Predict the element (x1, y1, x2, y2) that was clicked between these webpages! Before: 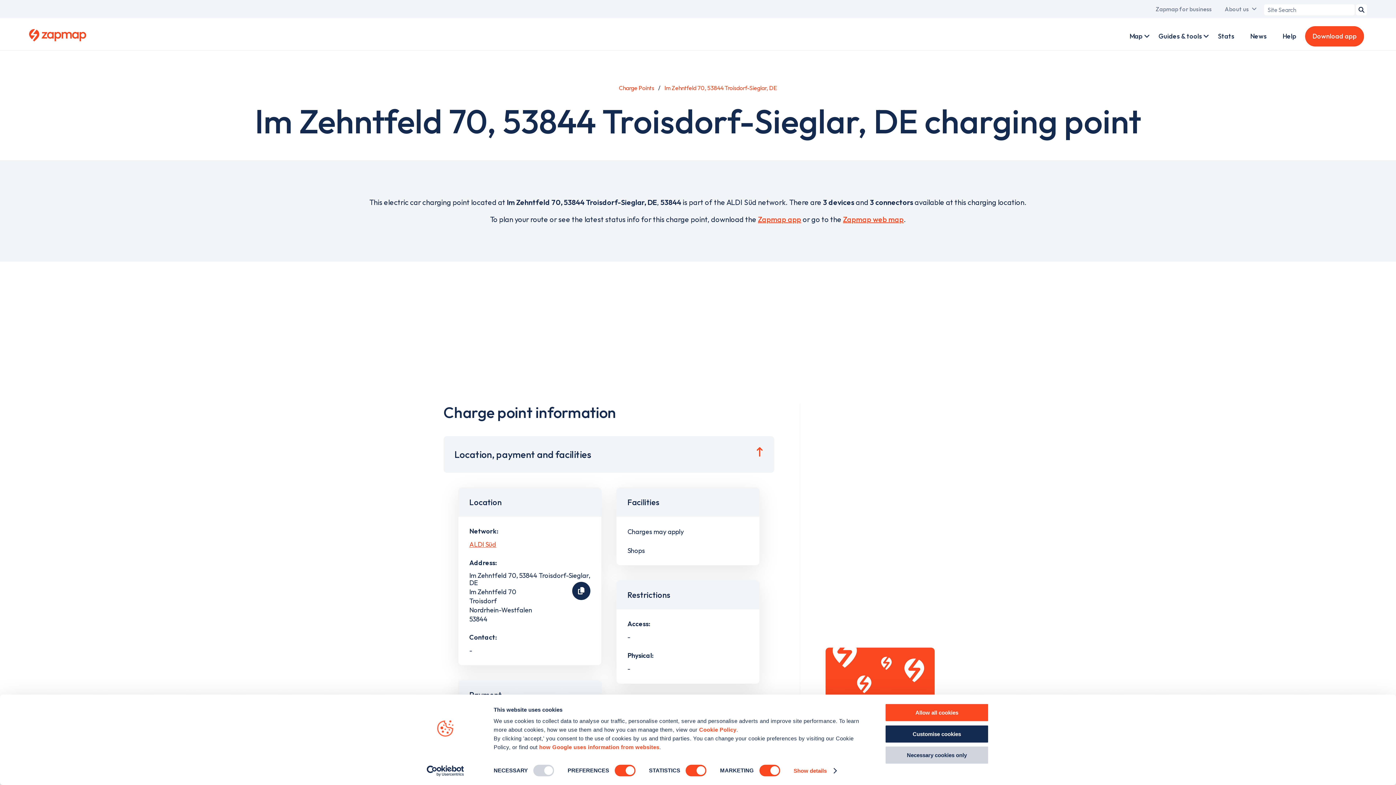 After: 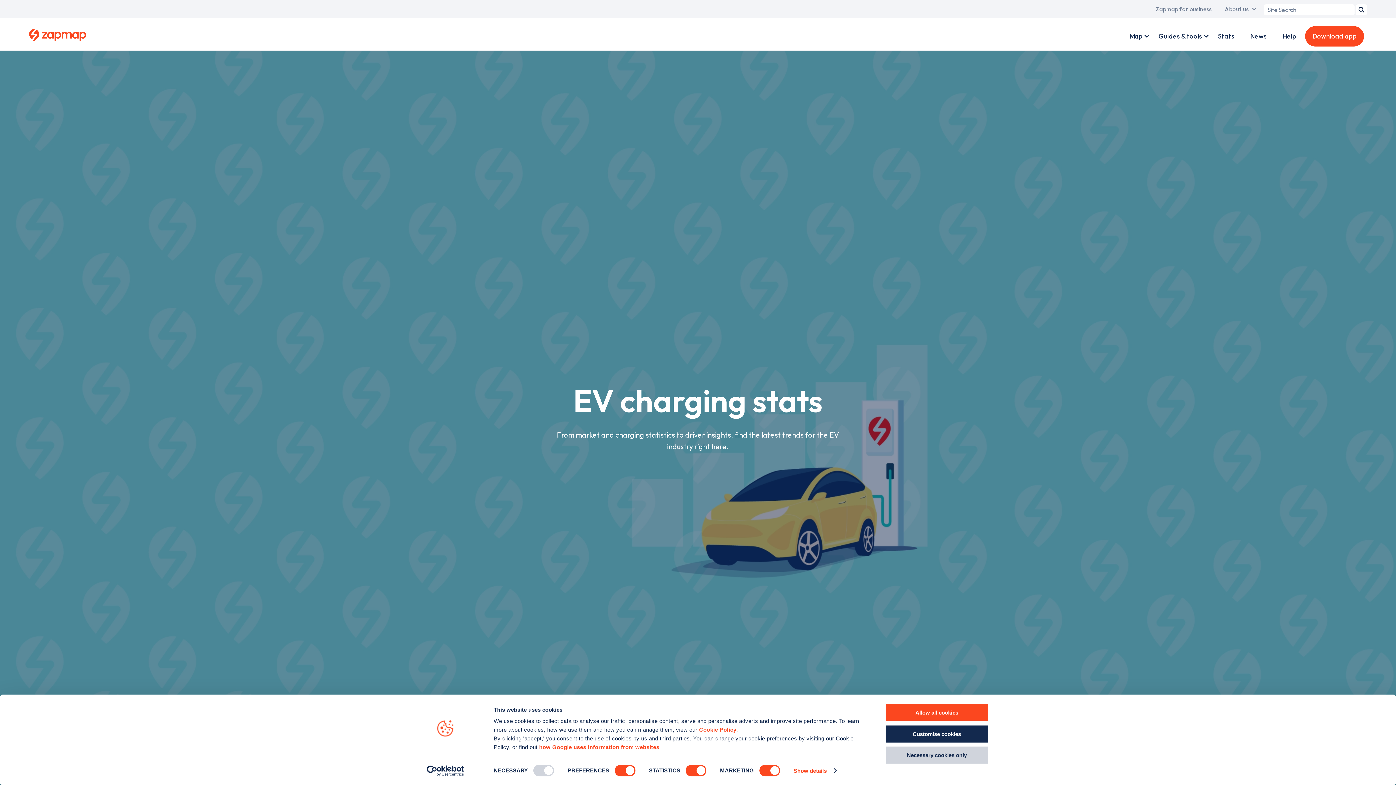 Action: label: Stats bbox: (1210, 18, 1241, 54)